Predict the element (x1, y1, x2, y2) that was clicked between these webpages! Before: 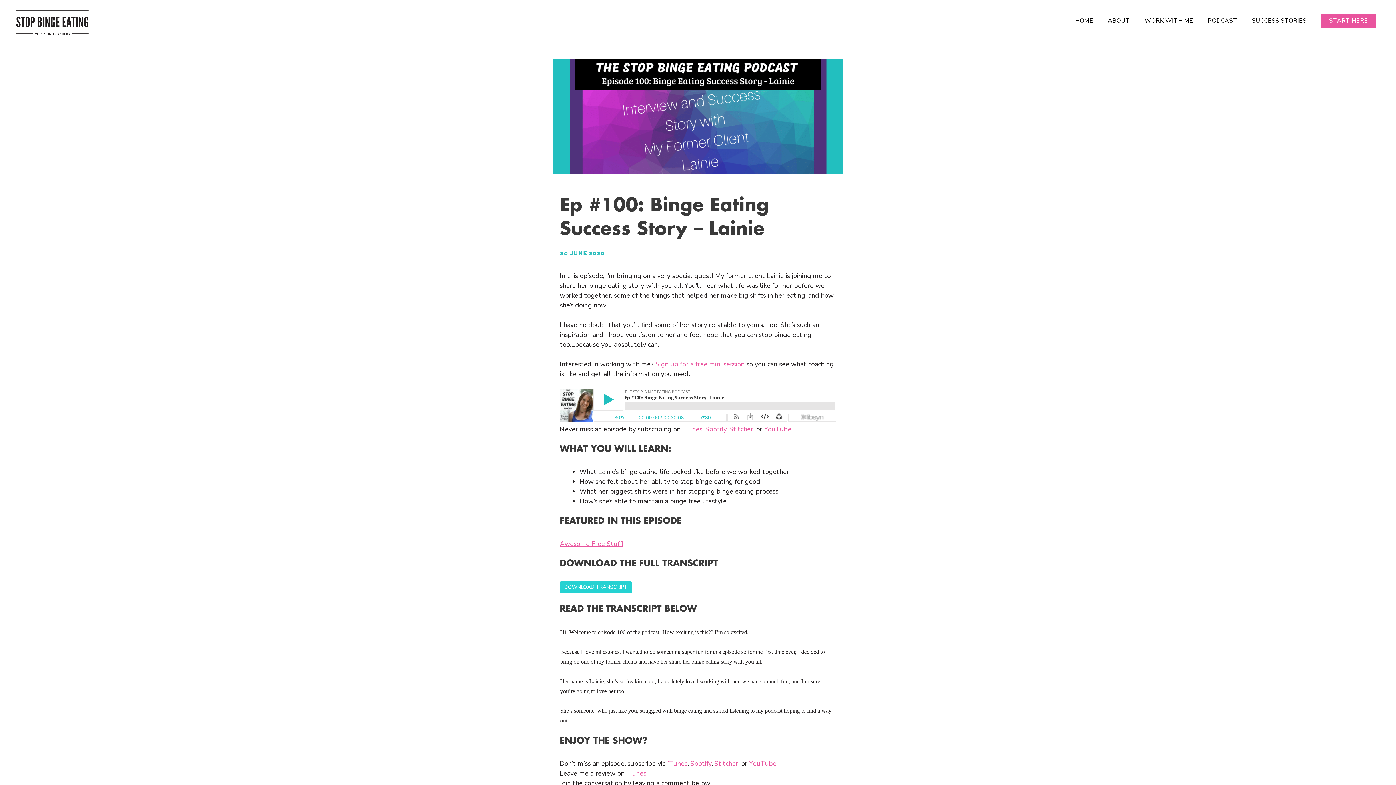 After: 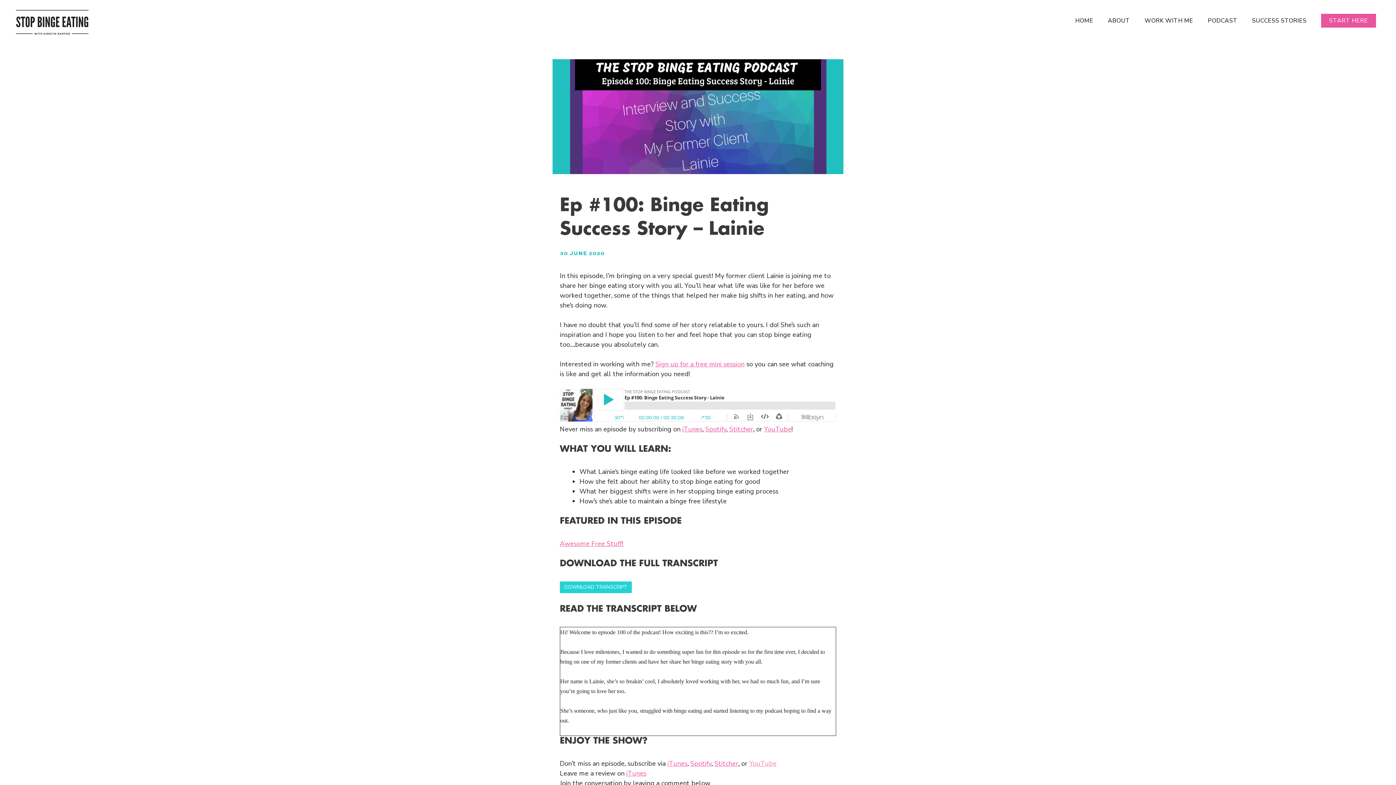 Action: label: YouTube bbox: (749, 759, 776, 768)